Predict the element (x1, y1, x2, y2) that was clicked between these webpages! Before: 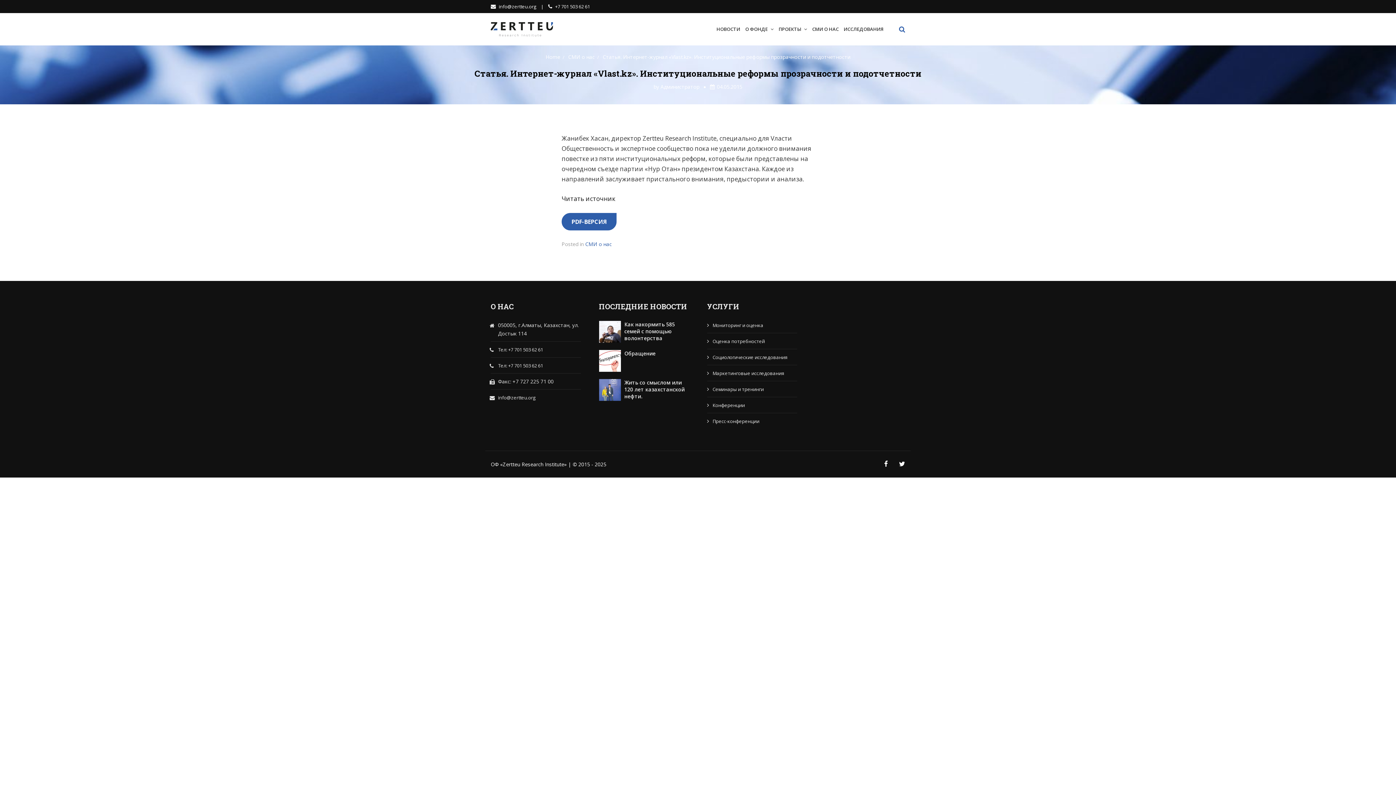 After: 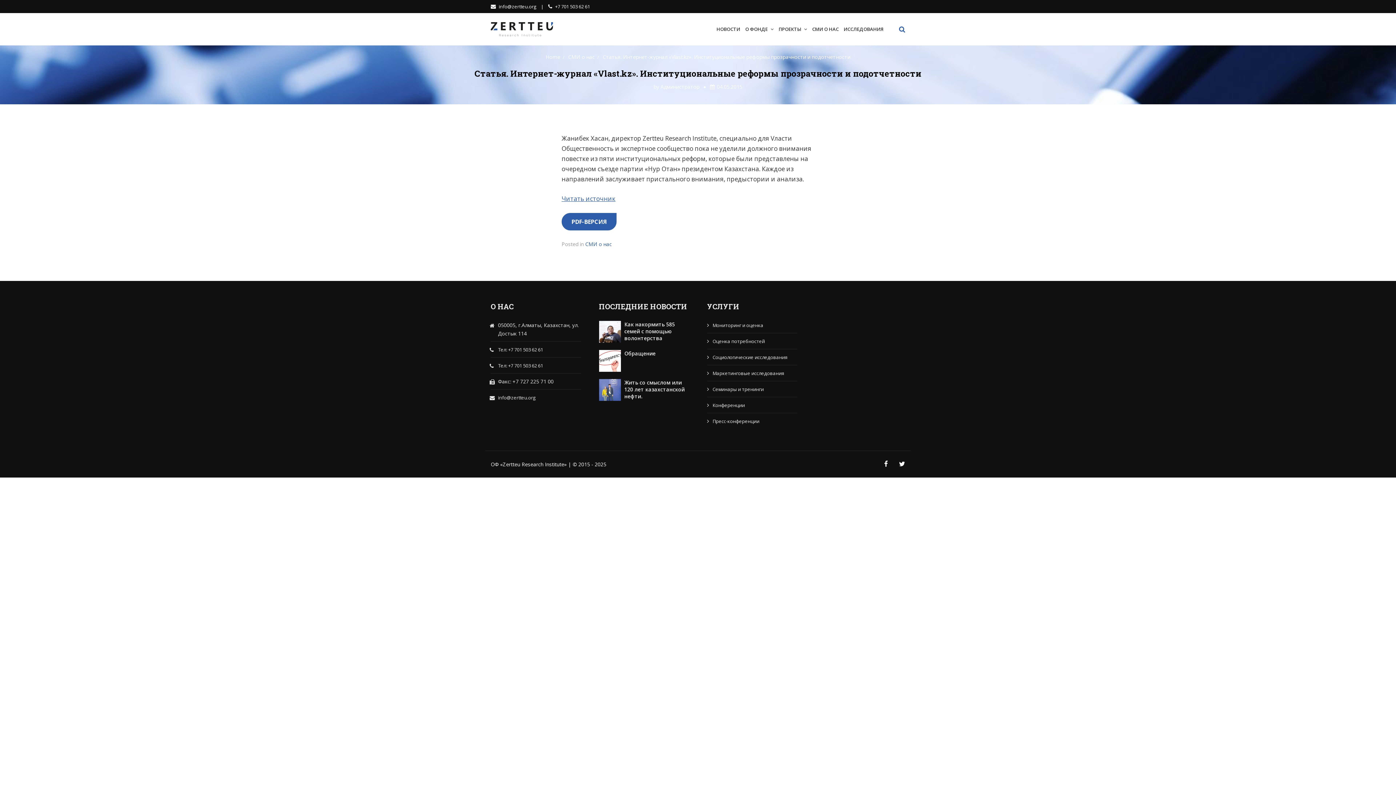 Action: bbox: (561, 194, 615, 202) label: Читать источник